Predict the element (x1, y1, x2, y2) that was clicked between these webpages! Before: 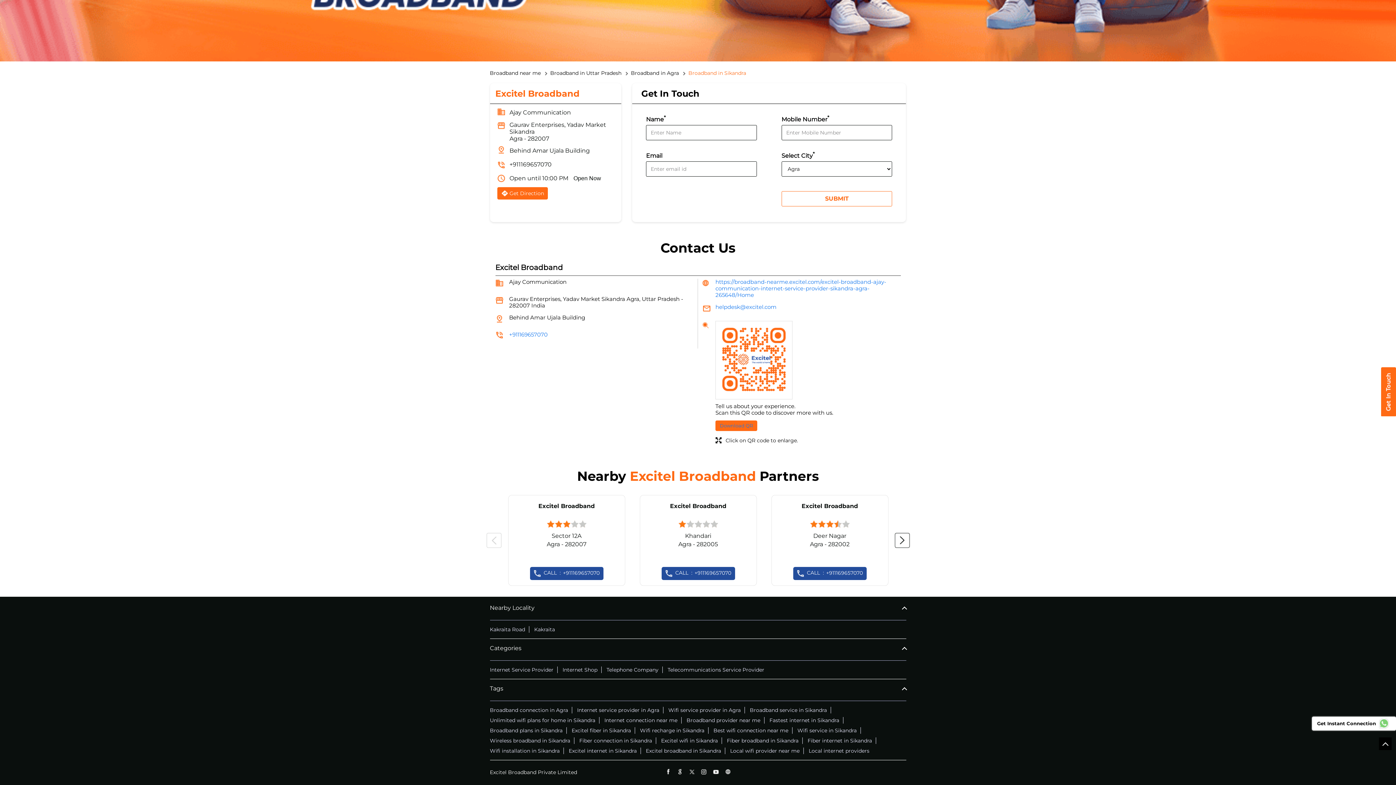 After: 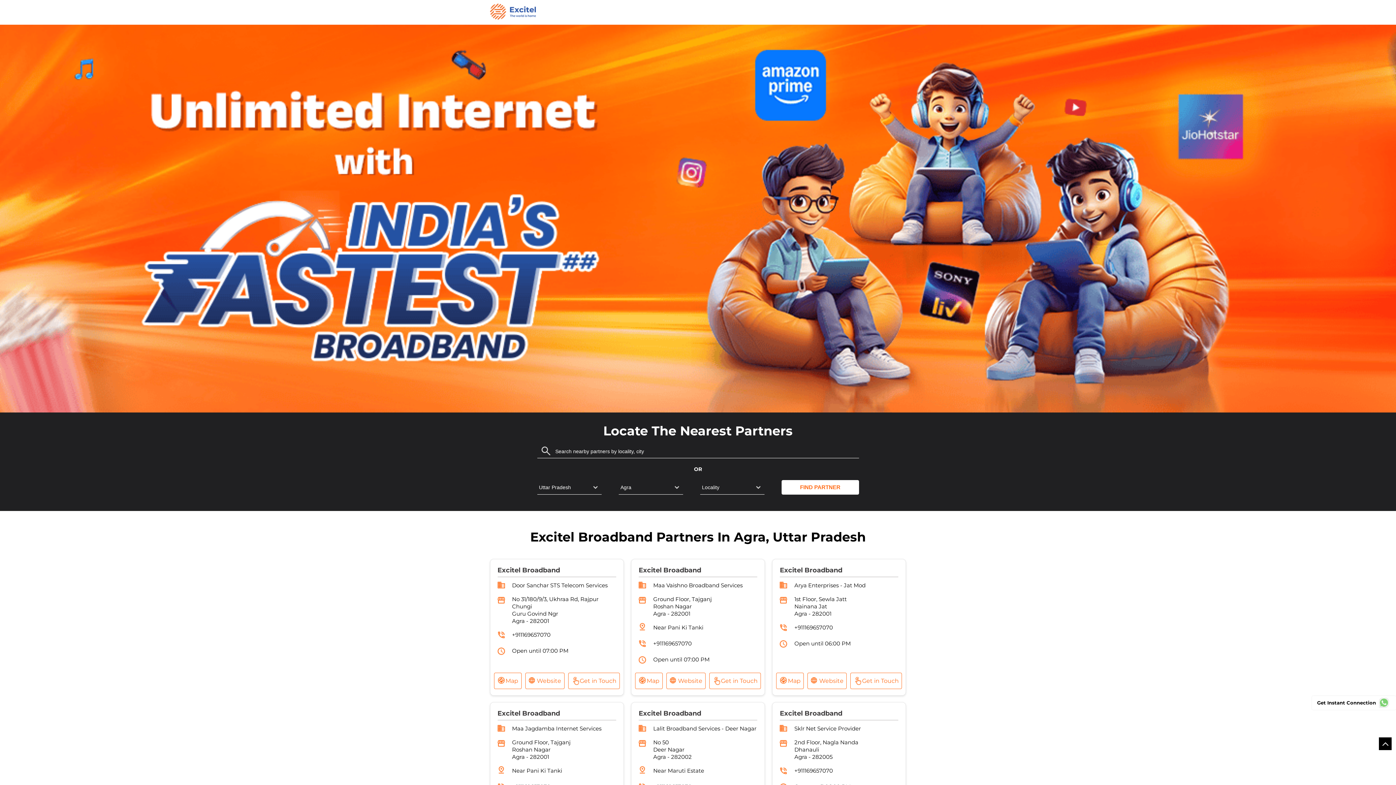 Action: label: Broadband in Agra bbox: (631, 70, 679, 75)